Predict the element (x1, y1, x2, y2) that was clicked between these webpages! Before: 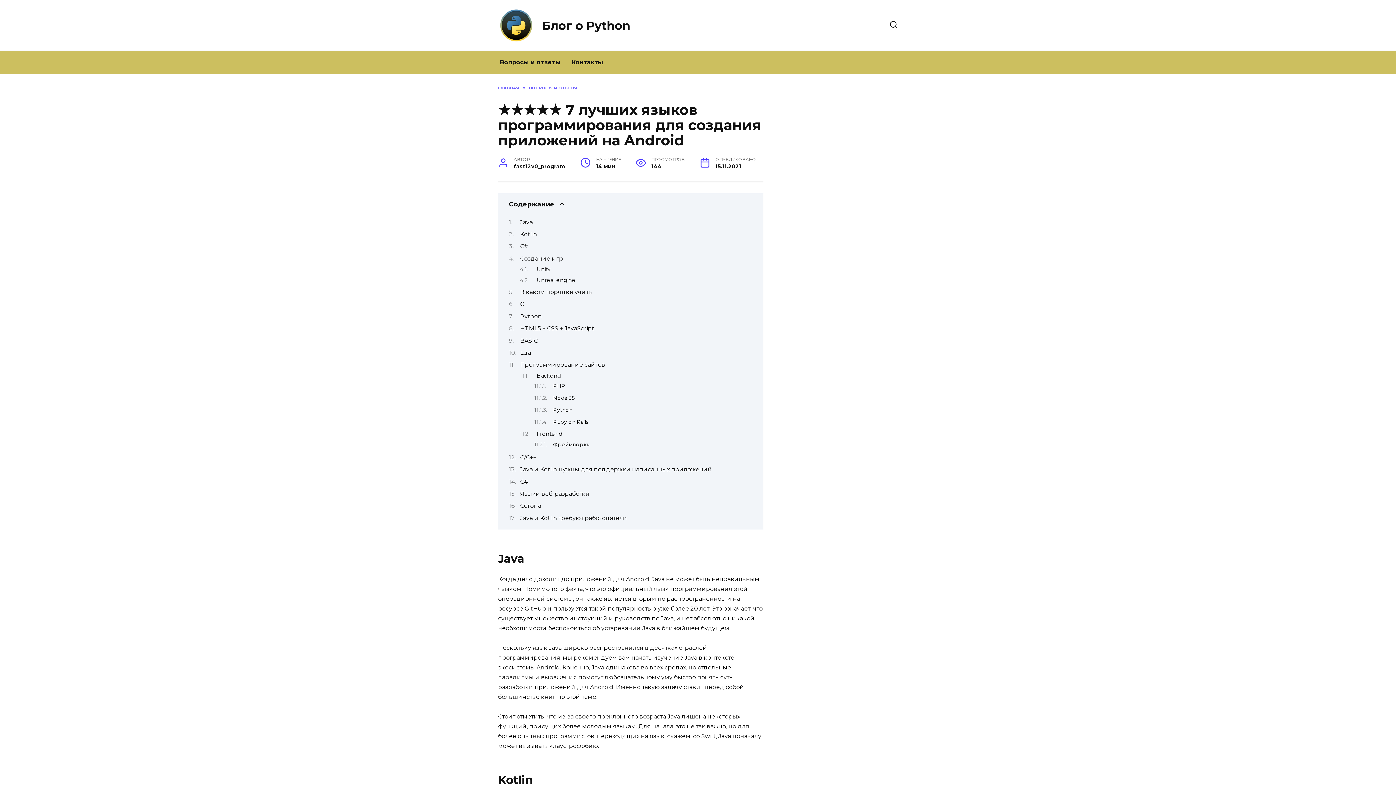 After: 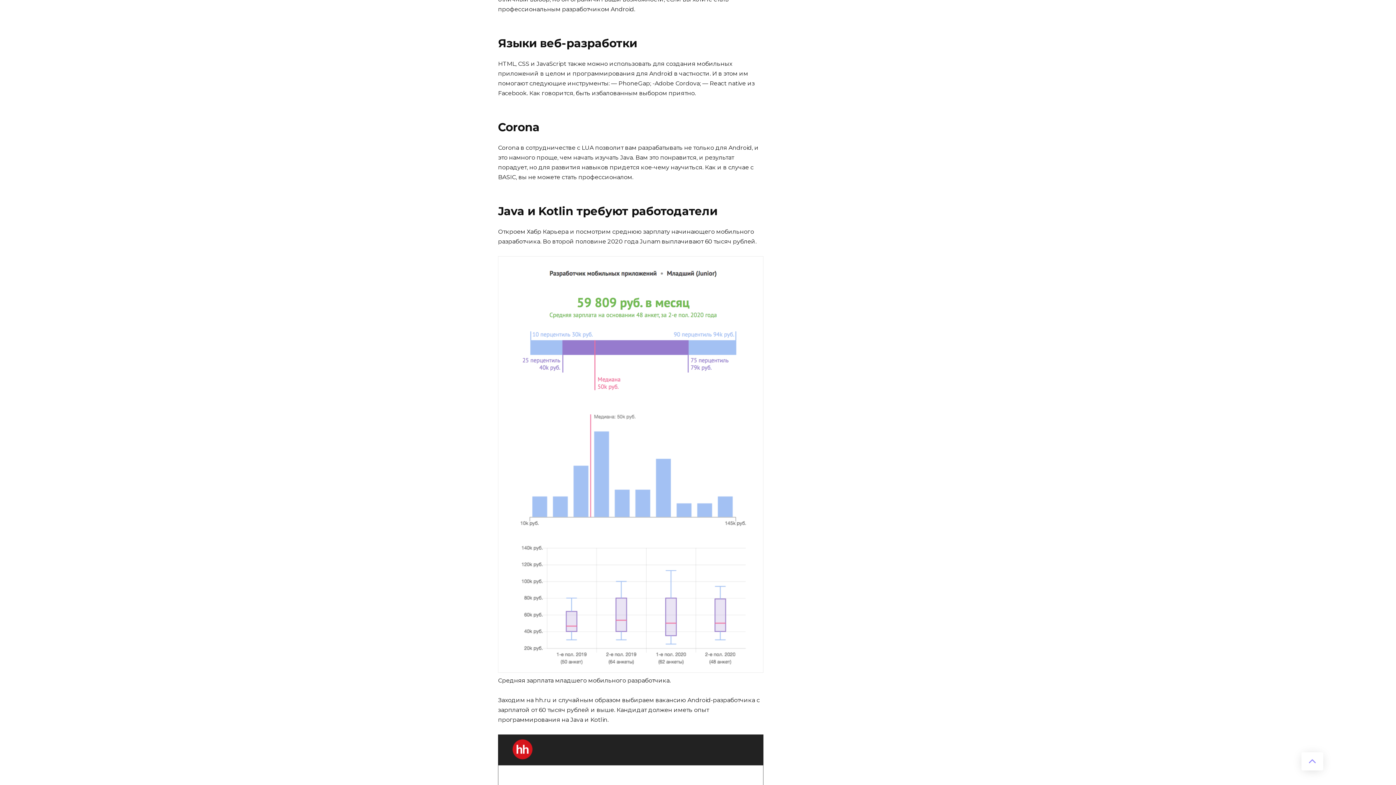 Action: label: Языки веб-разработки bbox: (520, 490, 590, 497)